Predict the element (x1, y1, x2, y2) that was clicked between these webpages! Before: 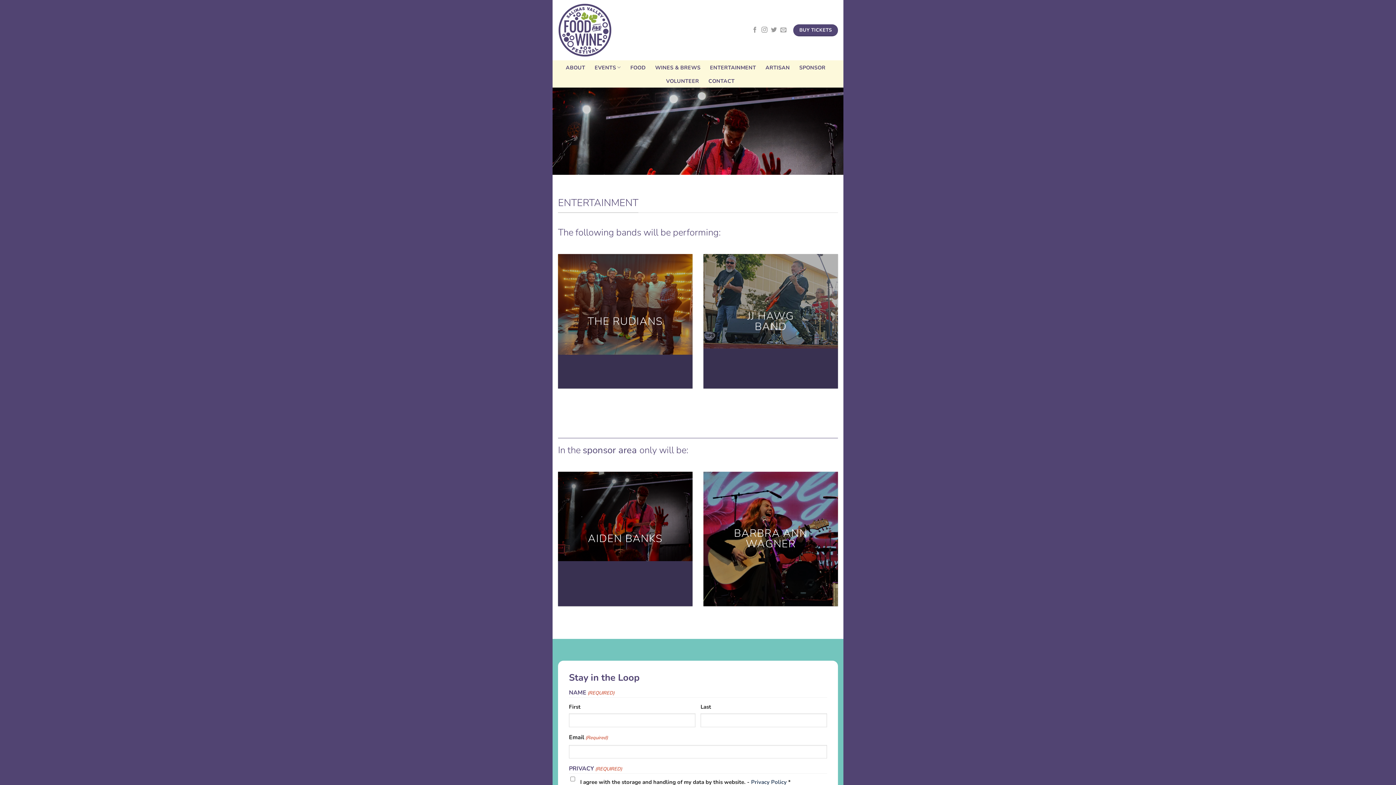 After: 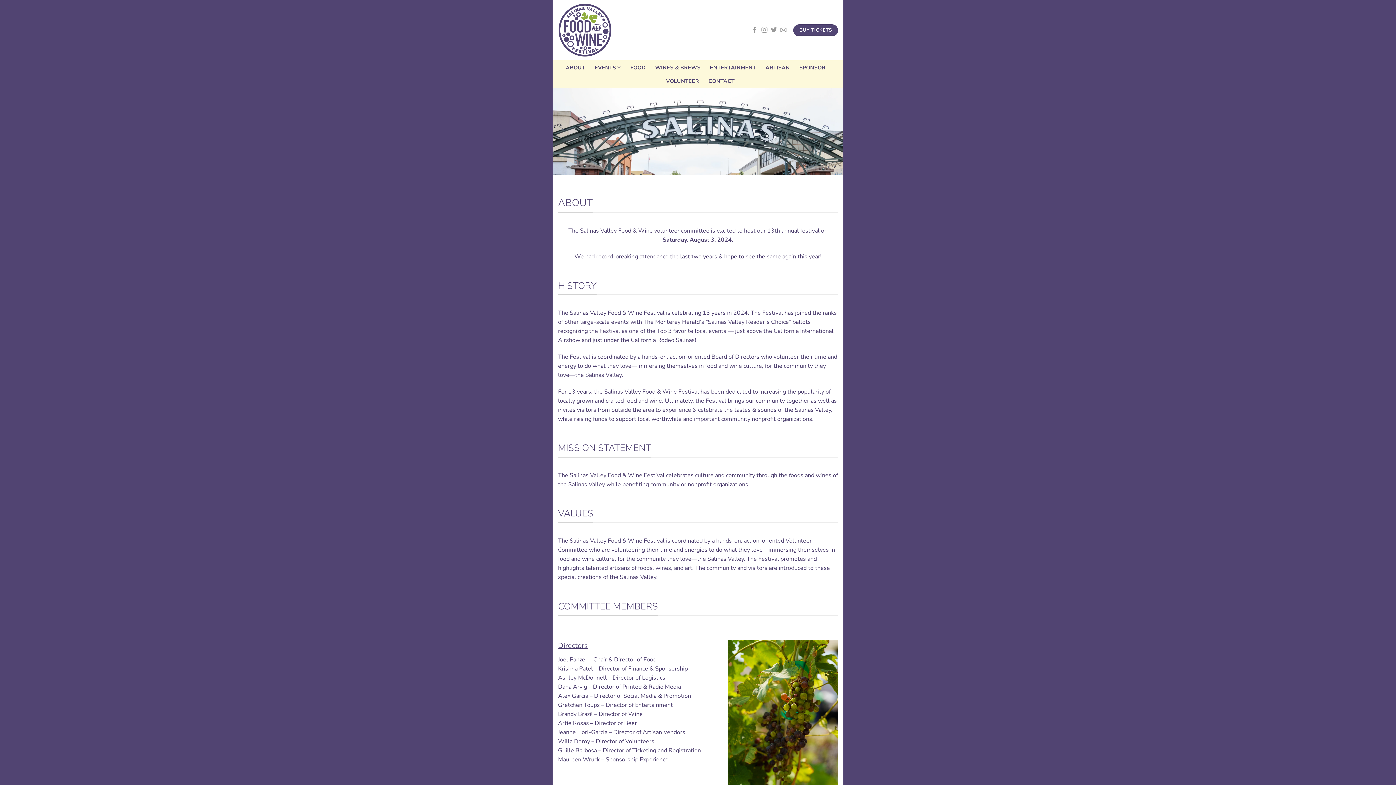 Action: bbox: (565, 60, 585, 74) label: ABOUT